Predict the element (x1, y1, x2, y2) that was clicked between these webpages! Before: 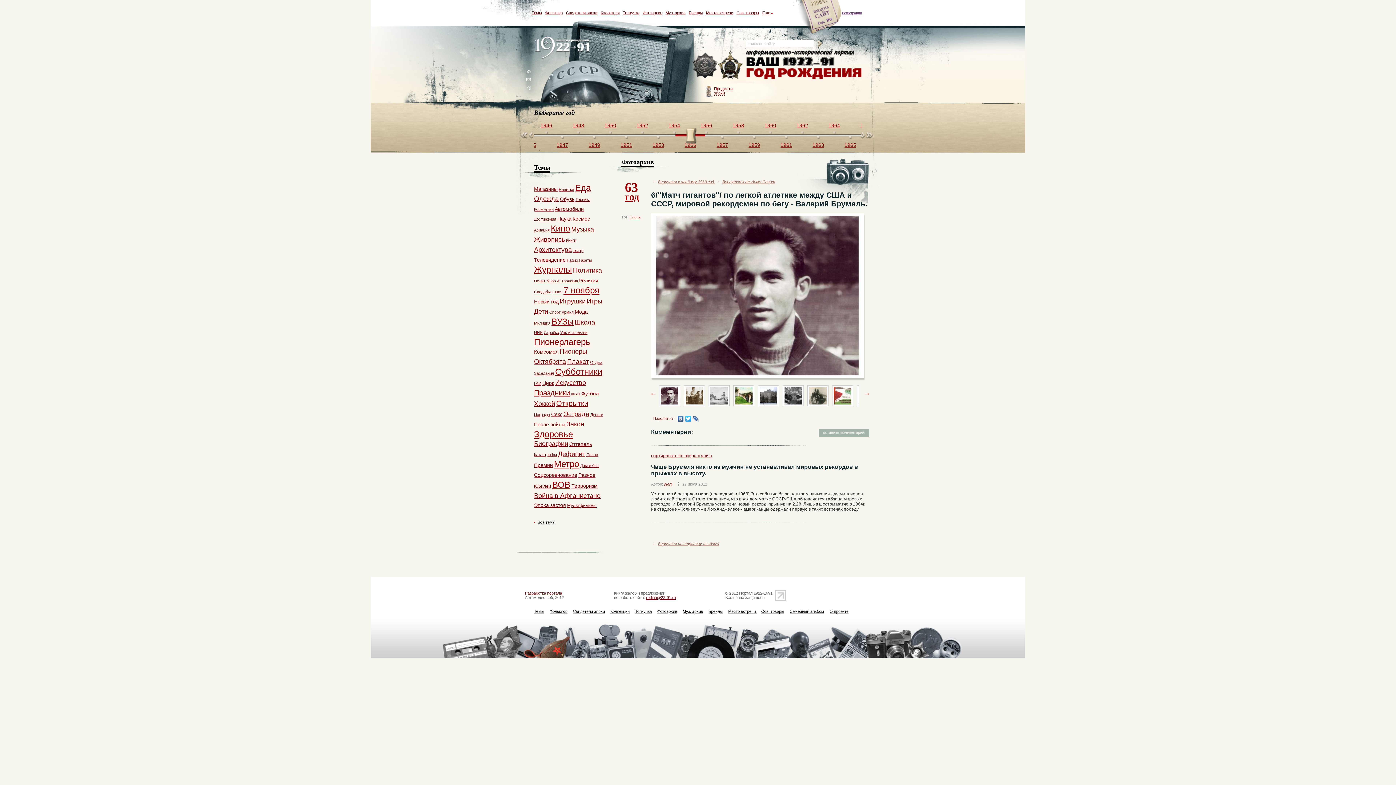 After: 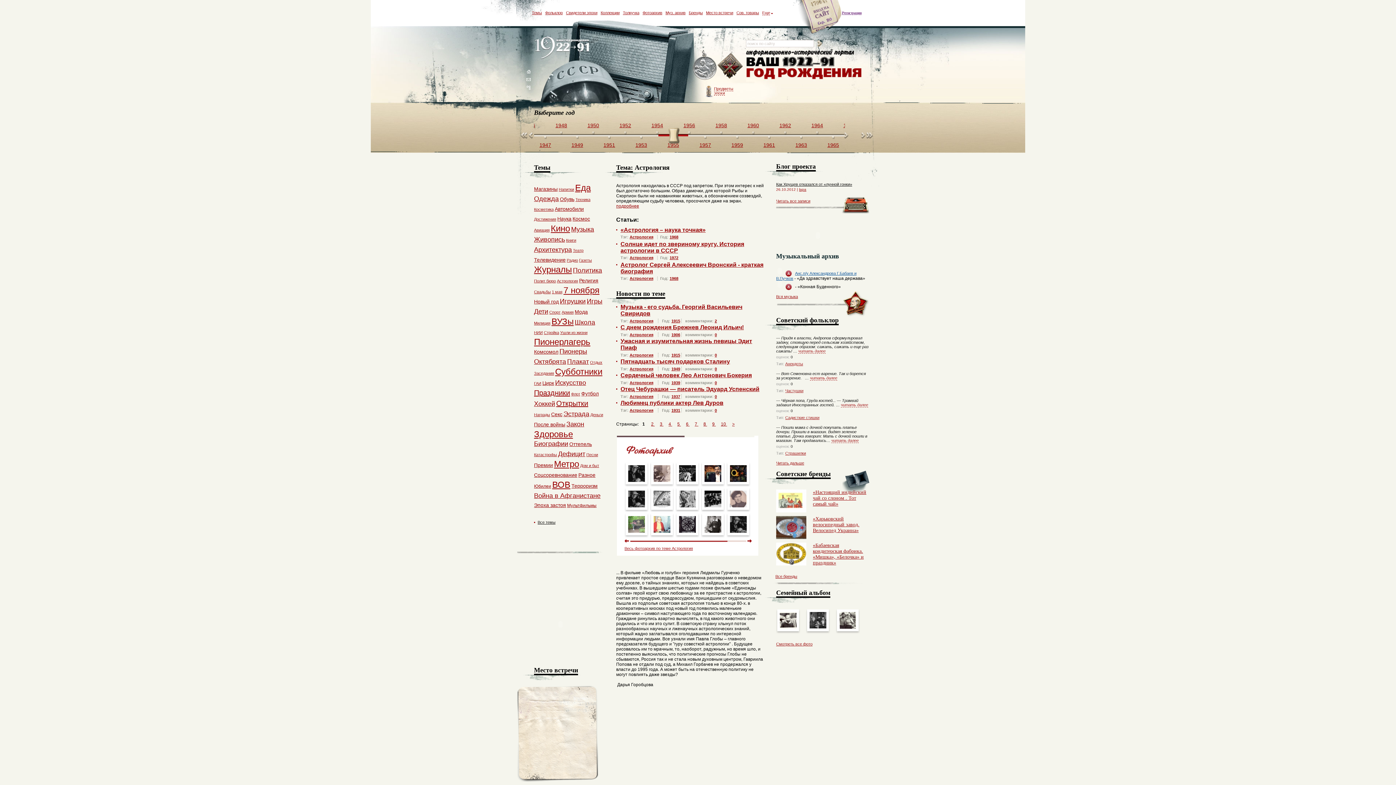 Action: label: Астрология bbox: (557, 278, 578, 283)